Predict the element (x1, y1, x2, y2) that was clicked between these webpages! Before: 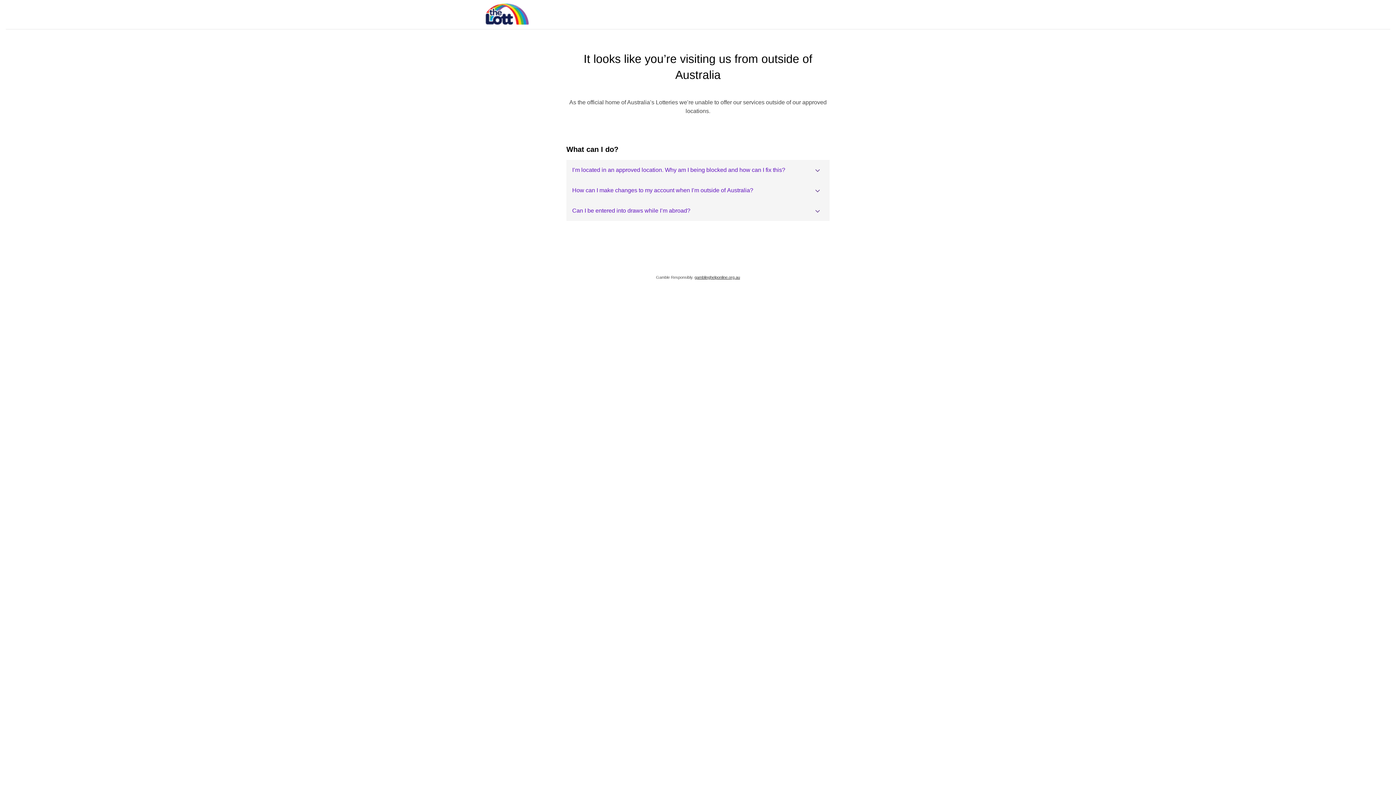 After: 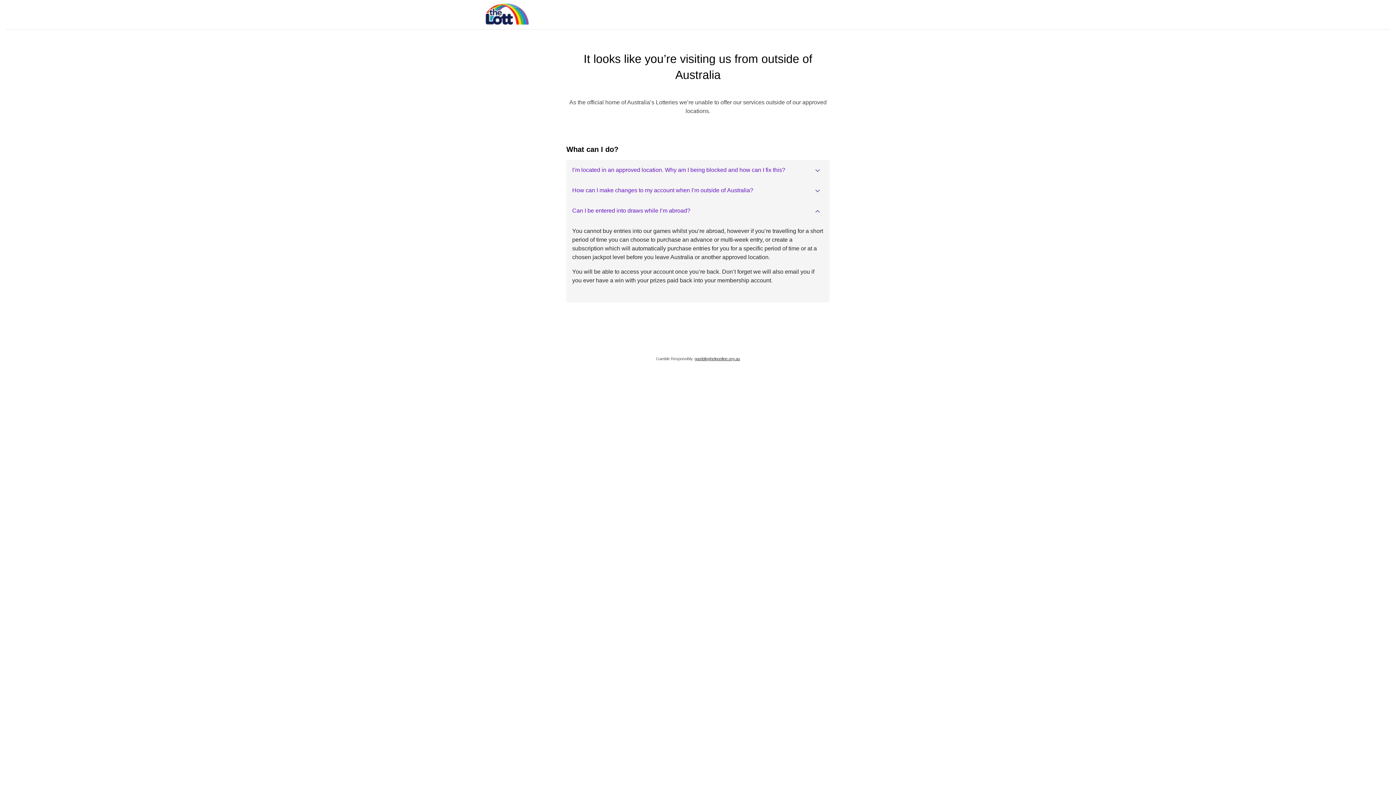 Action: label: Can I be entered into draws while I’m abroad? bbox: (566, 200, 829, 221)